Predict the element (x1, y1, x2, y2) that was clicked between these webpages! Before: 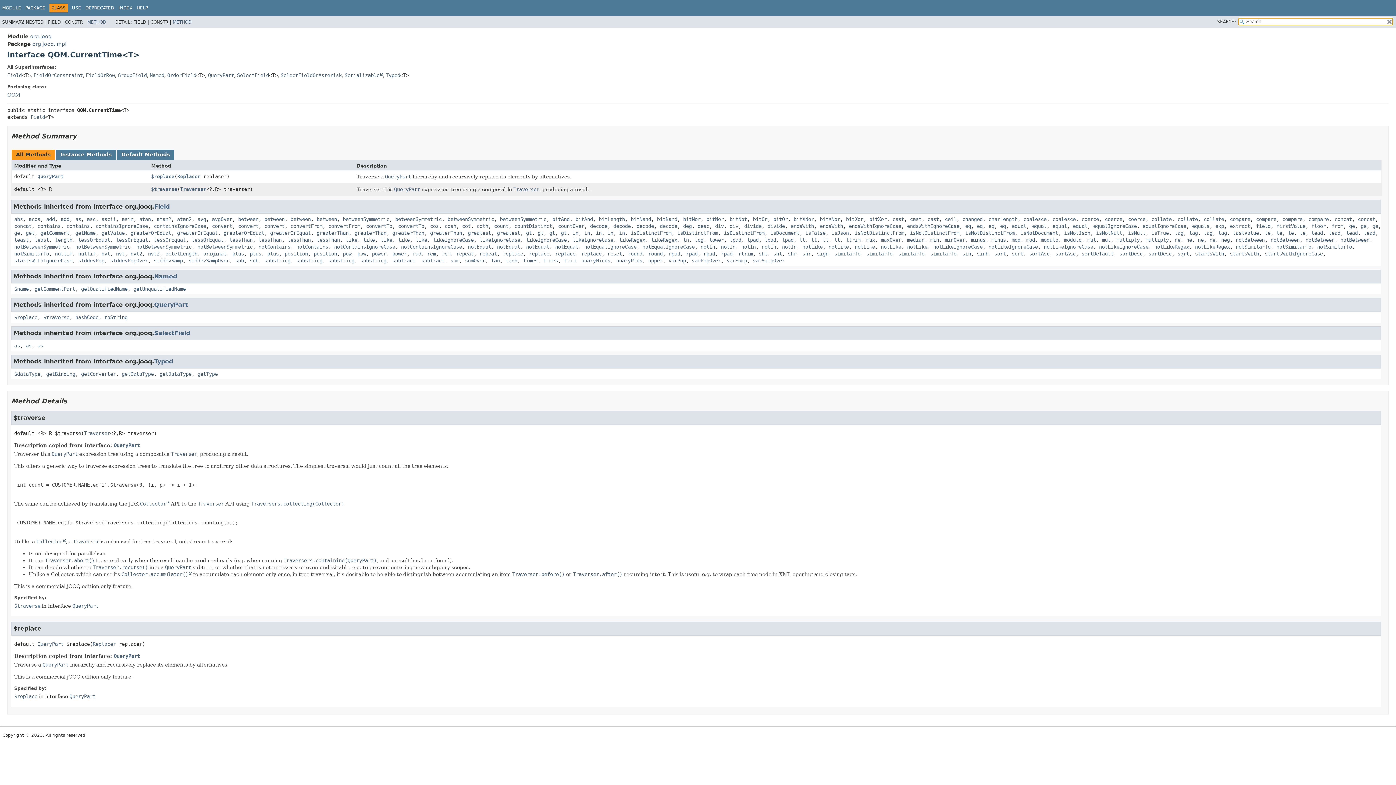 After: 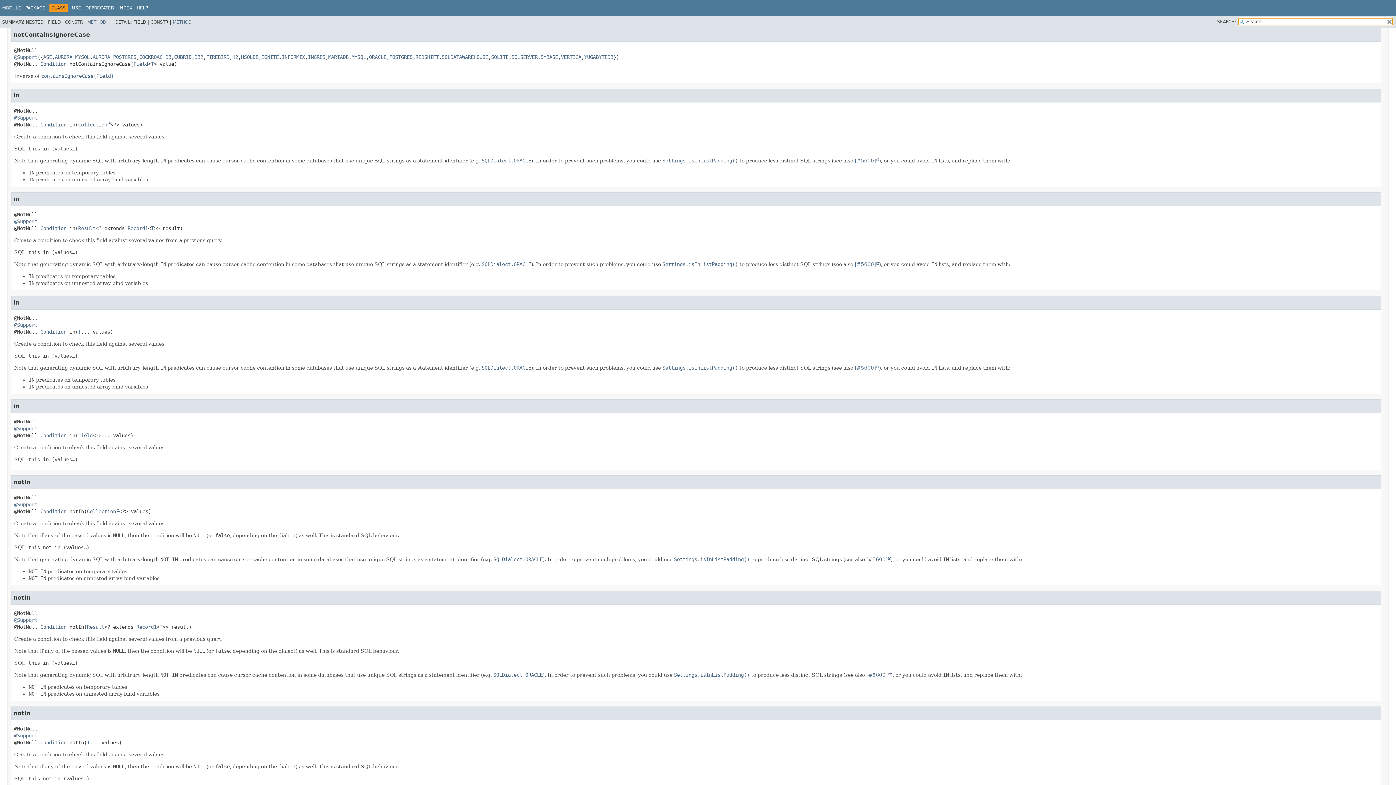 Action: bbox: (334, 243, 395, 249) label: notContainsIgnoreCase